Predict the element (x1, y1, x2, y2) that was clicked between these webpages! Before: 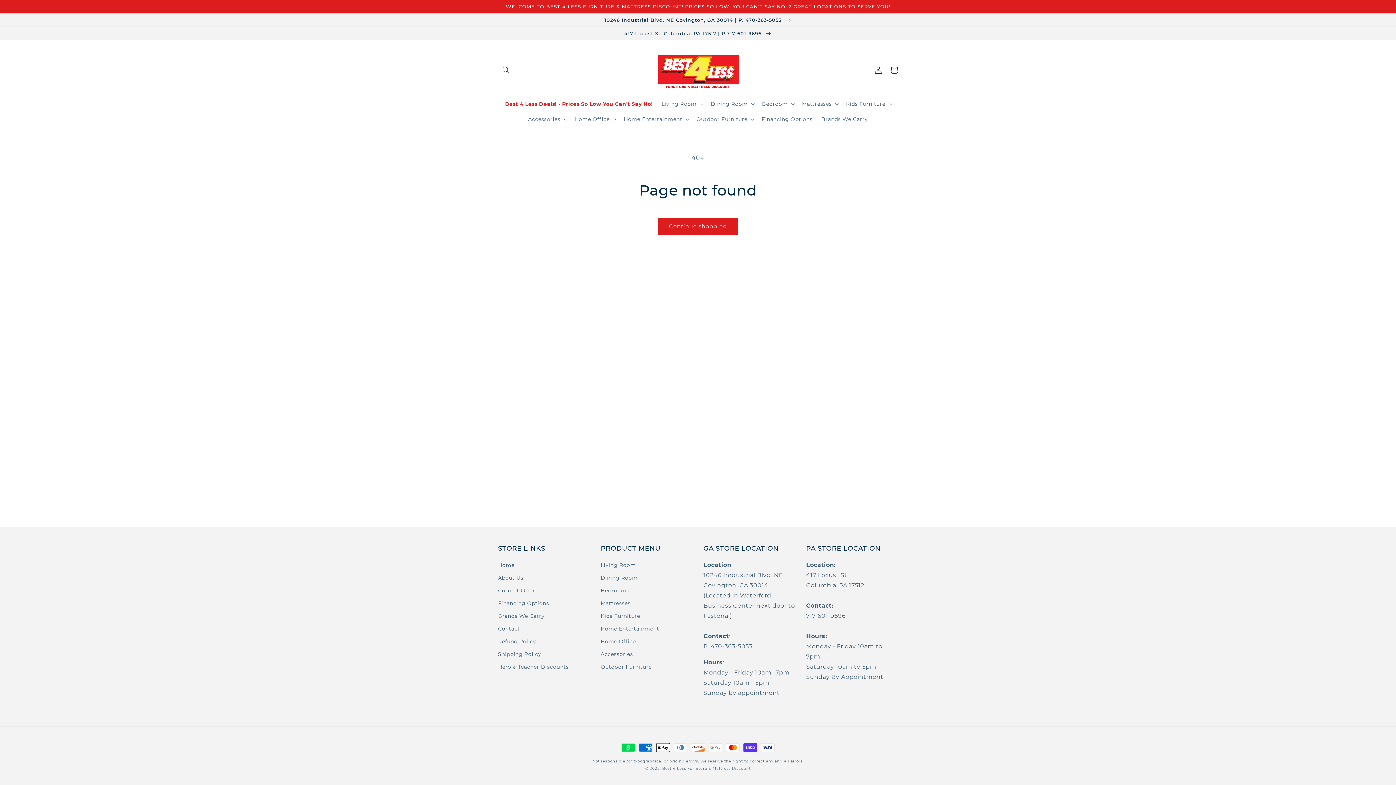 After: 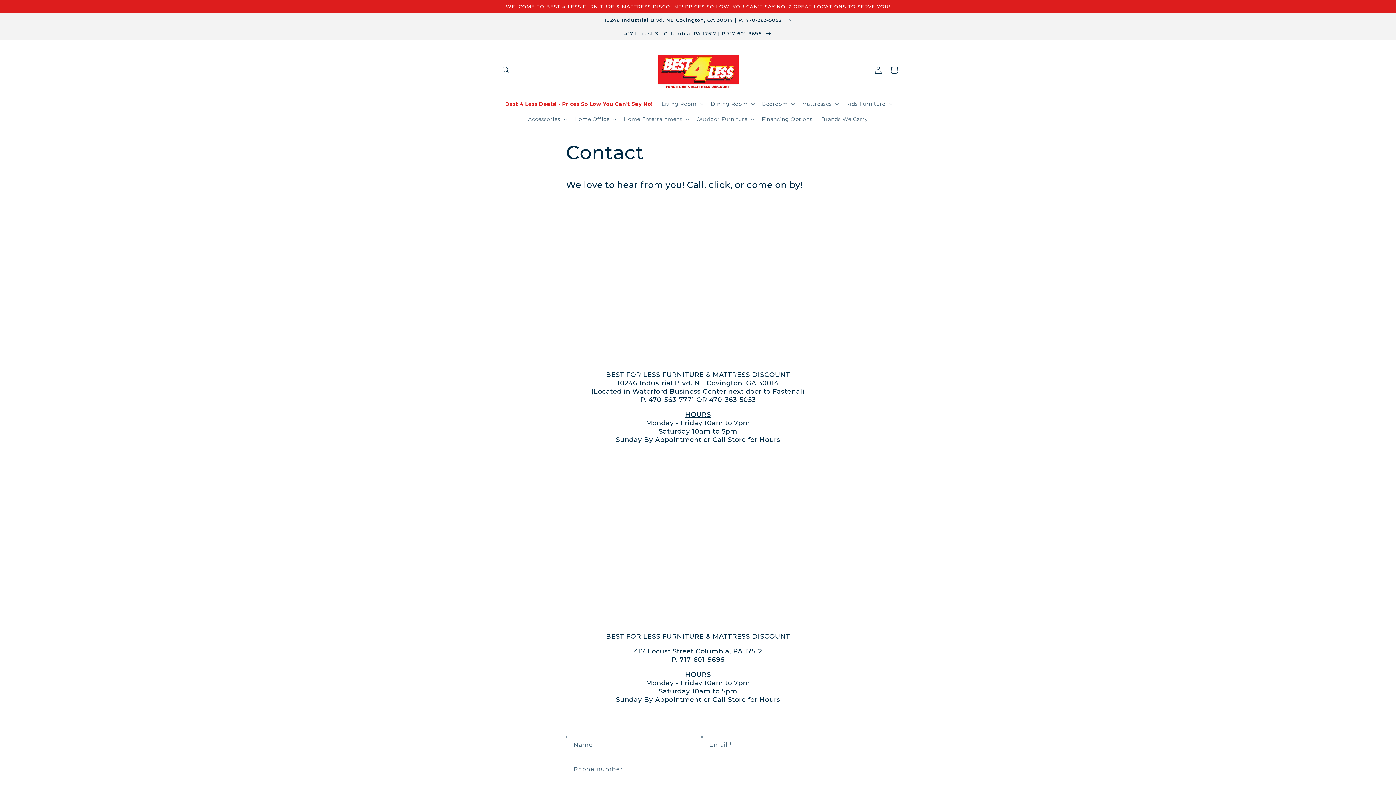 Action: label: 10246 Industrial Blvd. NE Covington, GA 30014 | P. 470-363-5053  bbox: (0, 13, 1396, 26)